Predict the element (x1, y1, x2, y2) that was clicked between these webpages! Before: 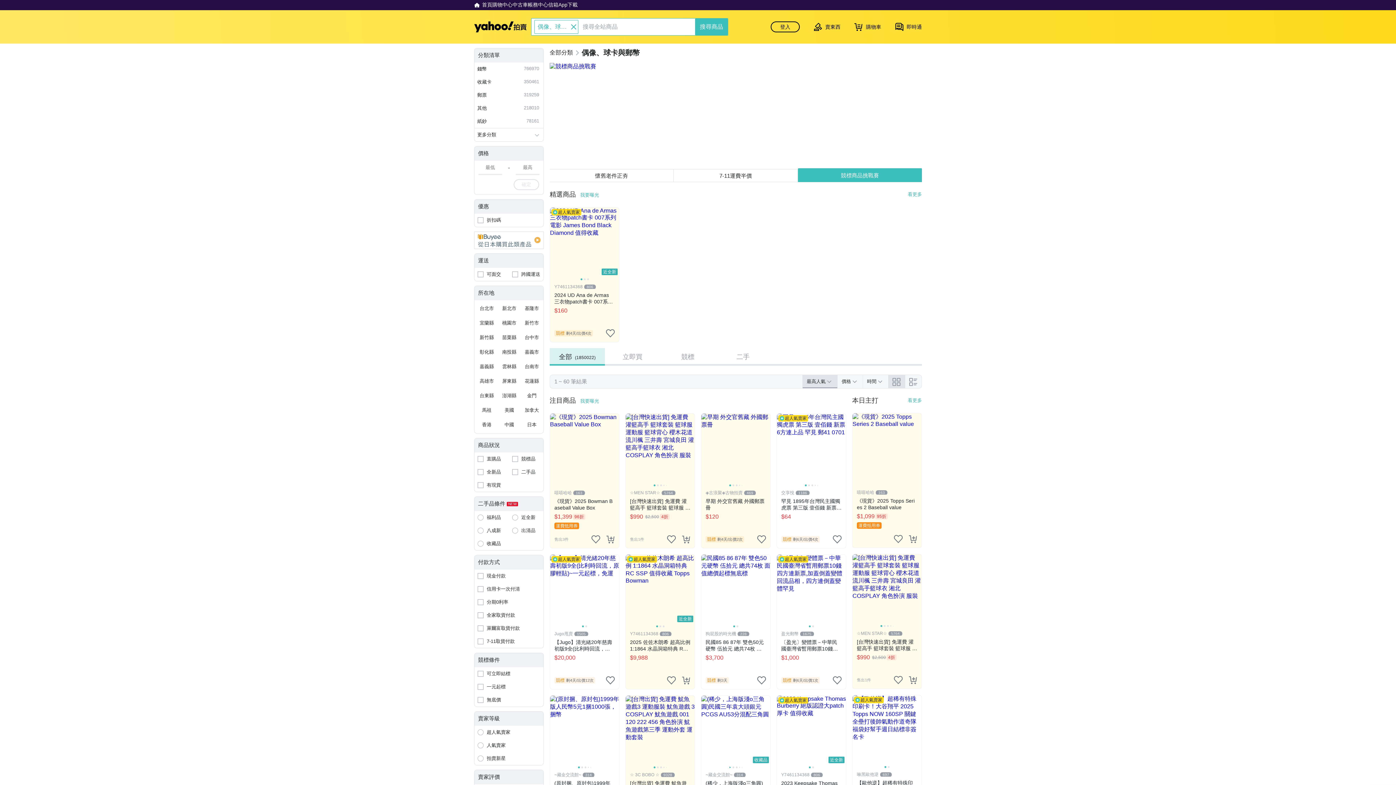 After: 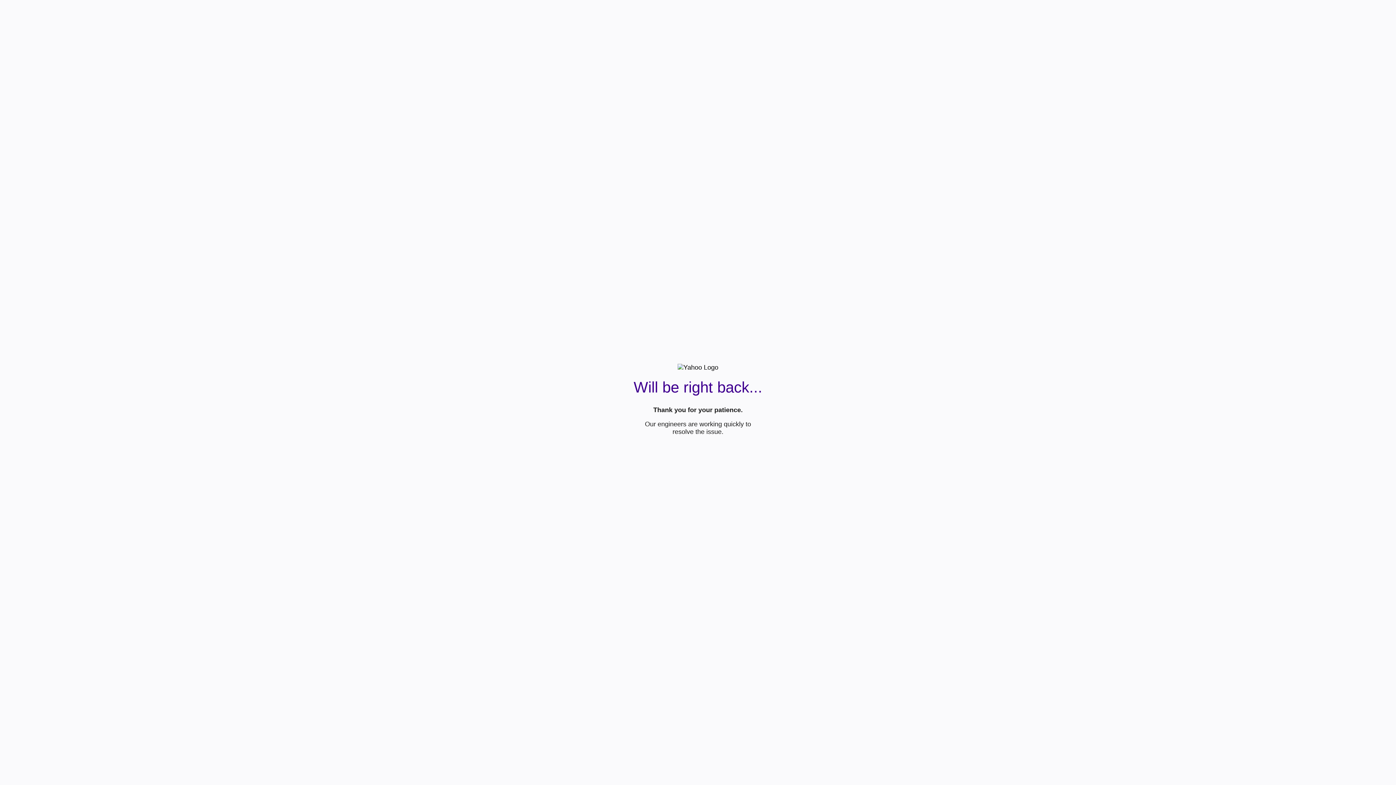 Action: label: 看更多 bbox: (908, 191, 922, 197)